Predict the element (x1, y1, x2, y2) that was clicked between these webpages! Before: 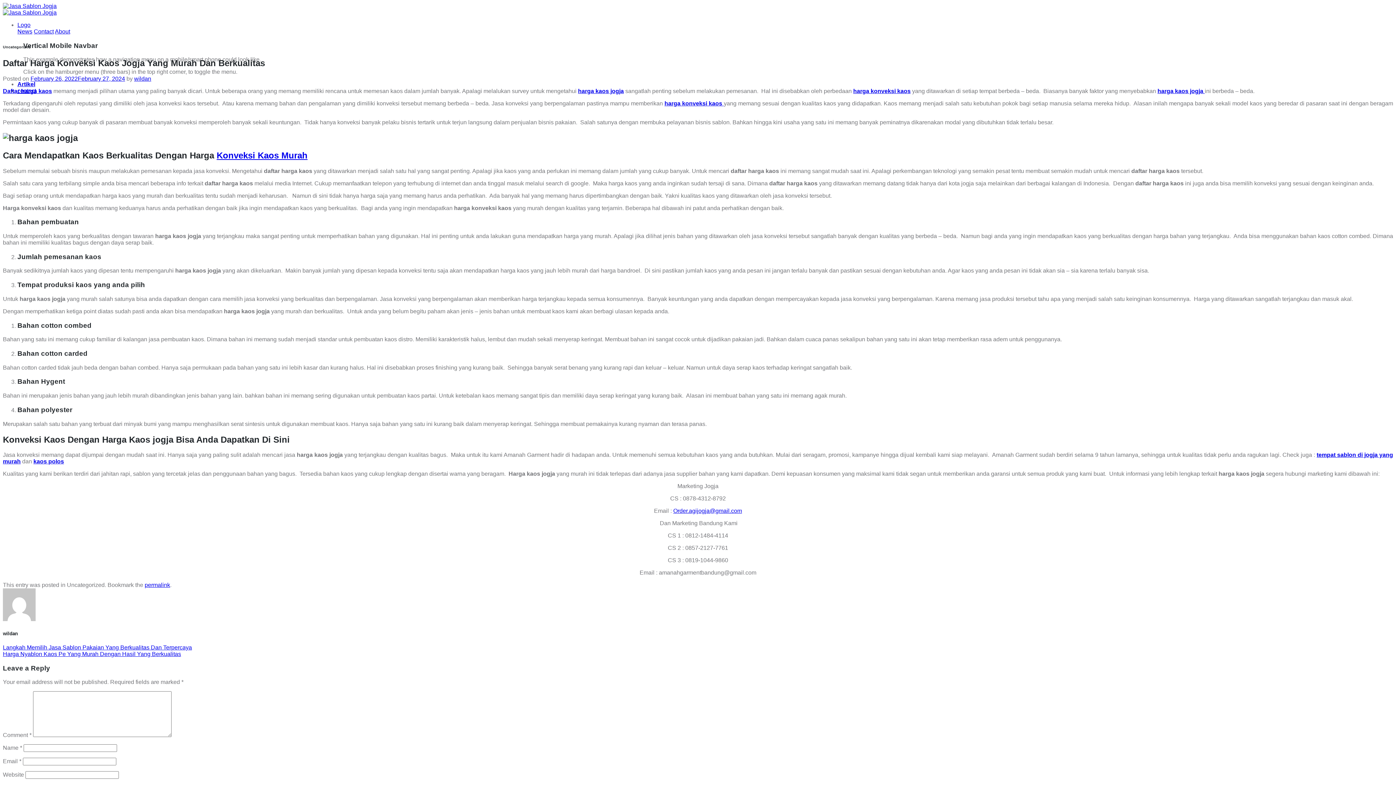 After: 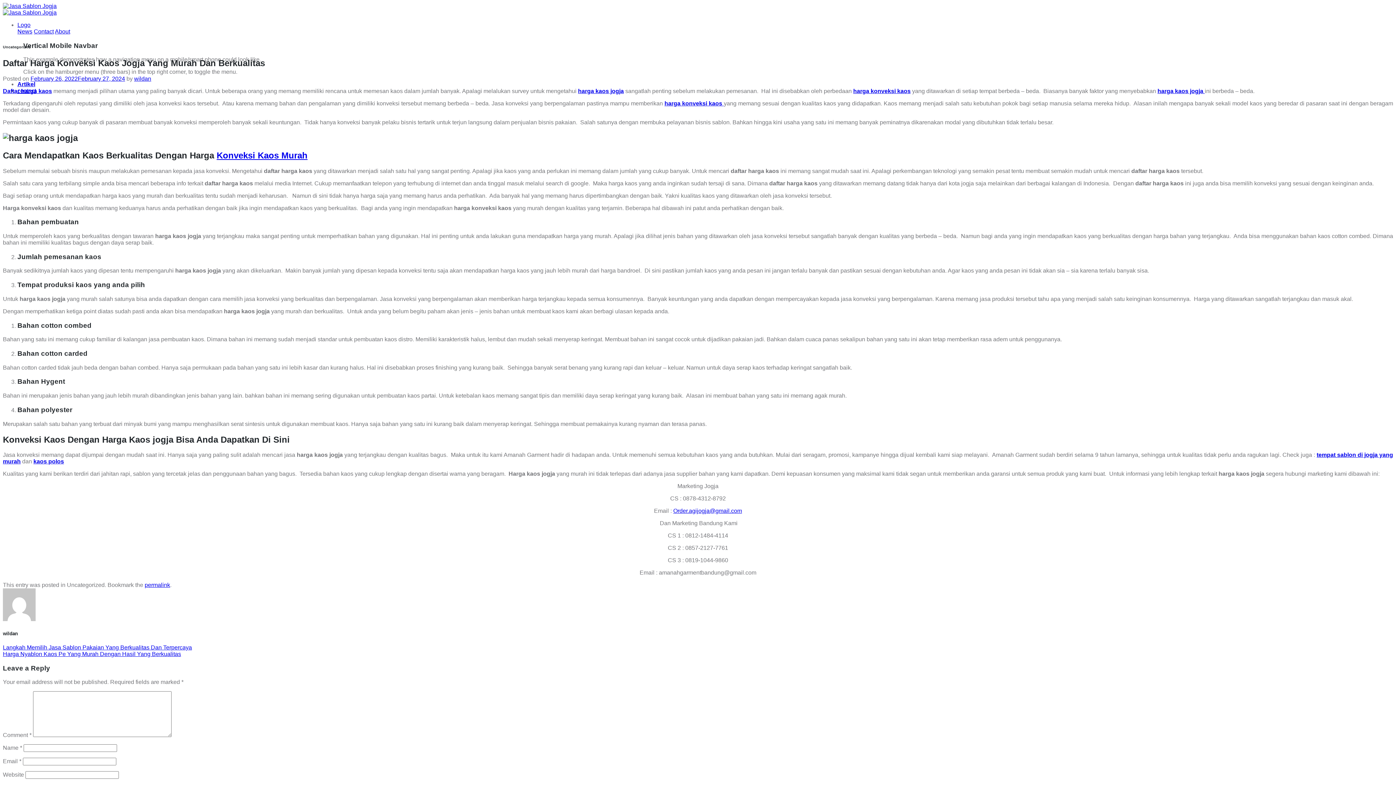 Action: label: About bbox: (54, 28, 70, 34)